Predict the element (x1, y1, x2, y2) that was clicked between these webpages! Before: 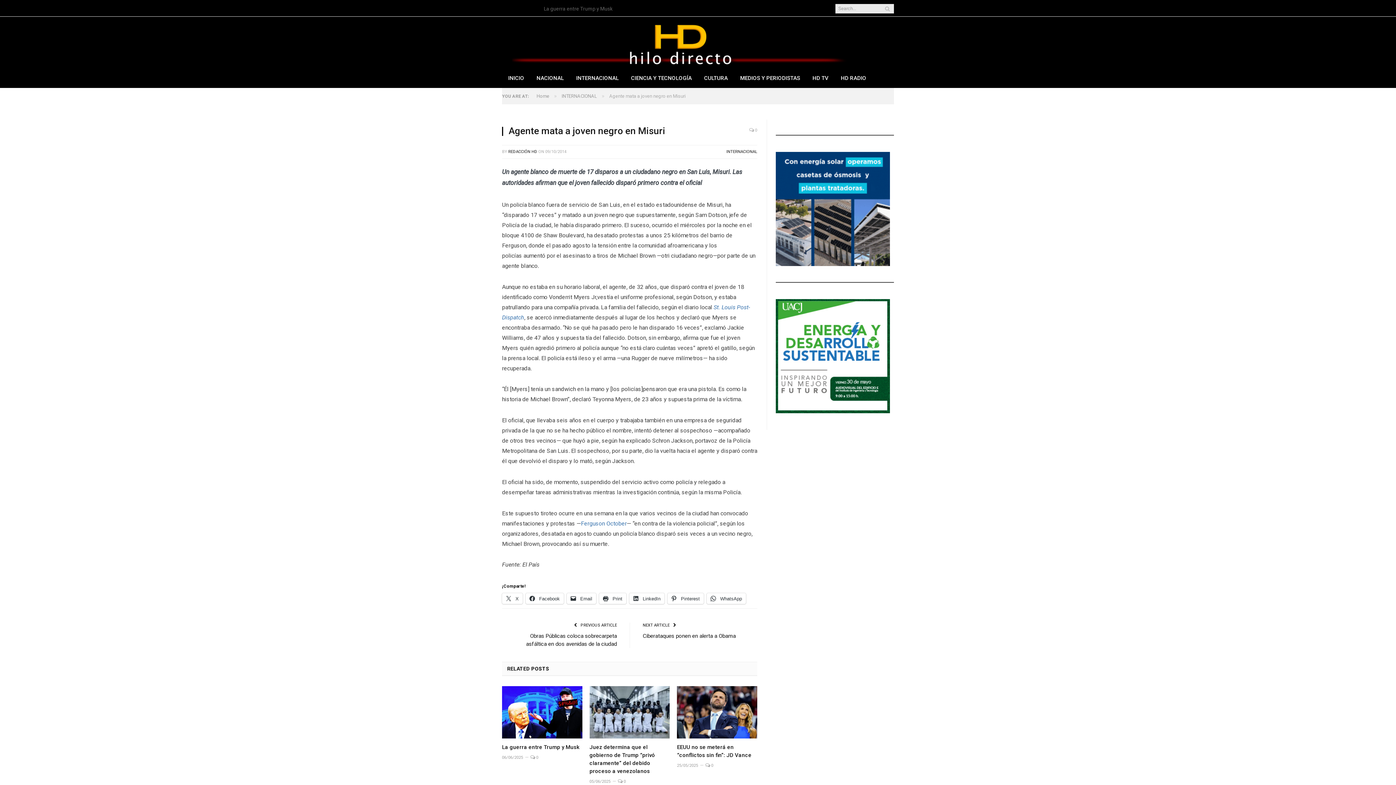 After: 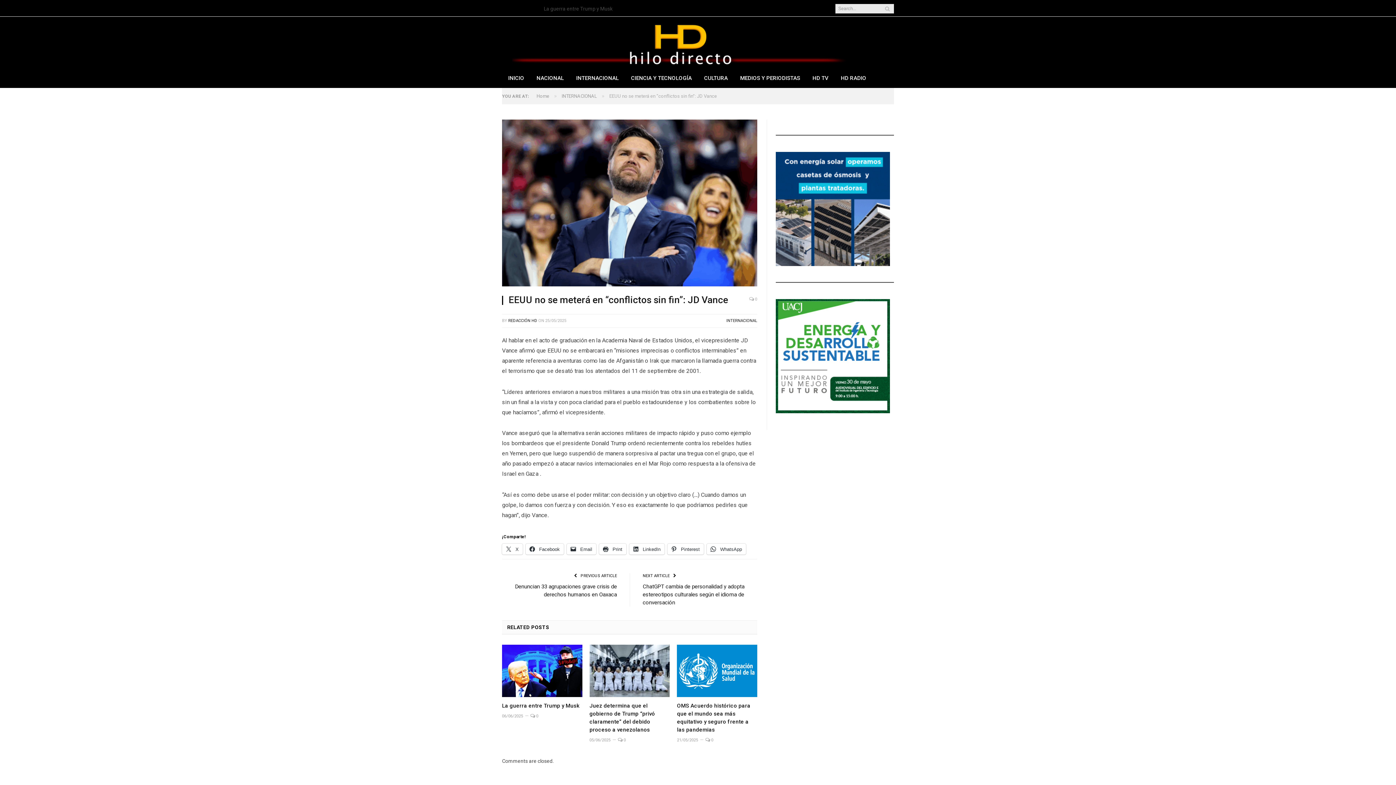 Action: bbox: (677, 686, 757, 738)